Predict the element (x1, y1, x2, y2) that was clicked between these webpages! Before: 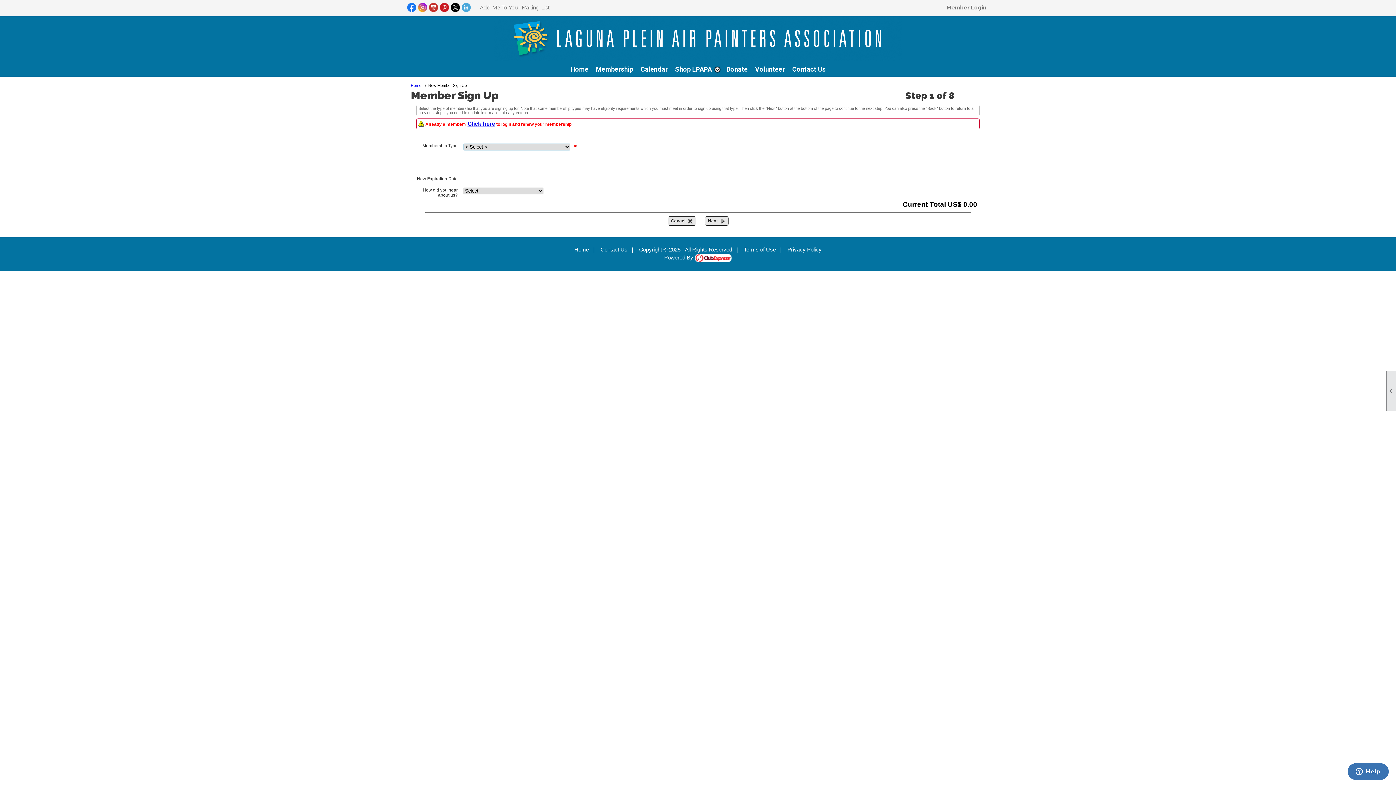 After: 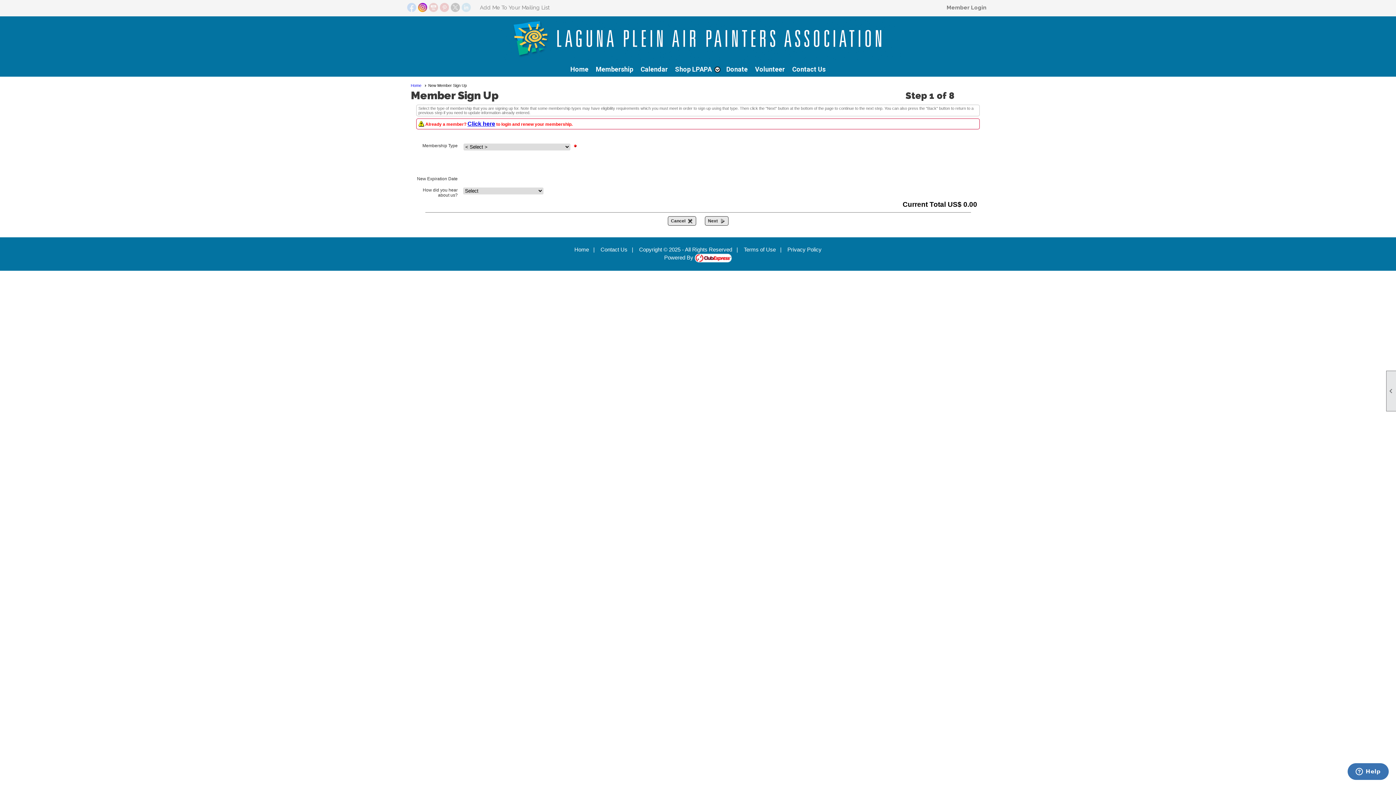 Action: bbox: (418, 2, 427, 13)